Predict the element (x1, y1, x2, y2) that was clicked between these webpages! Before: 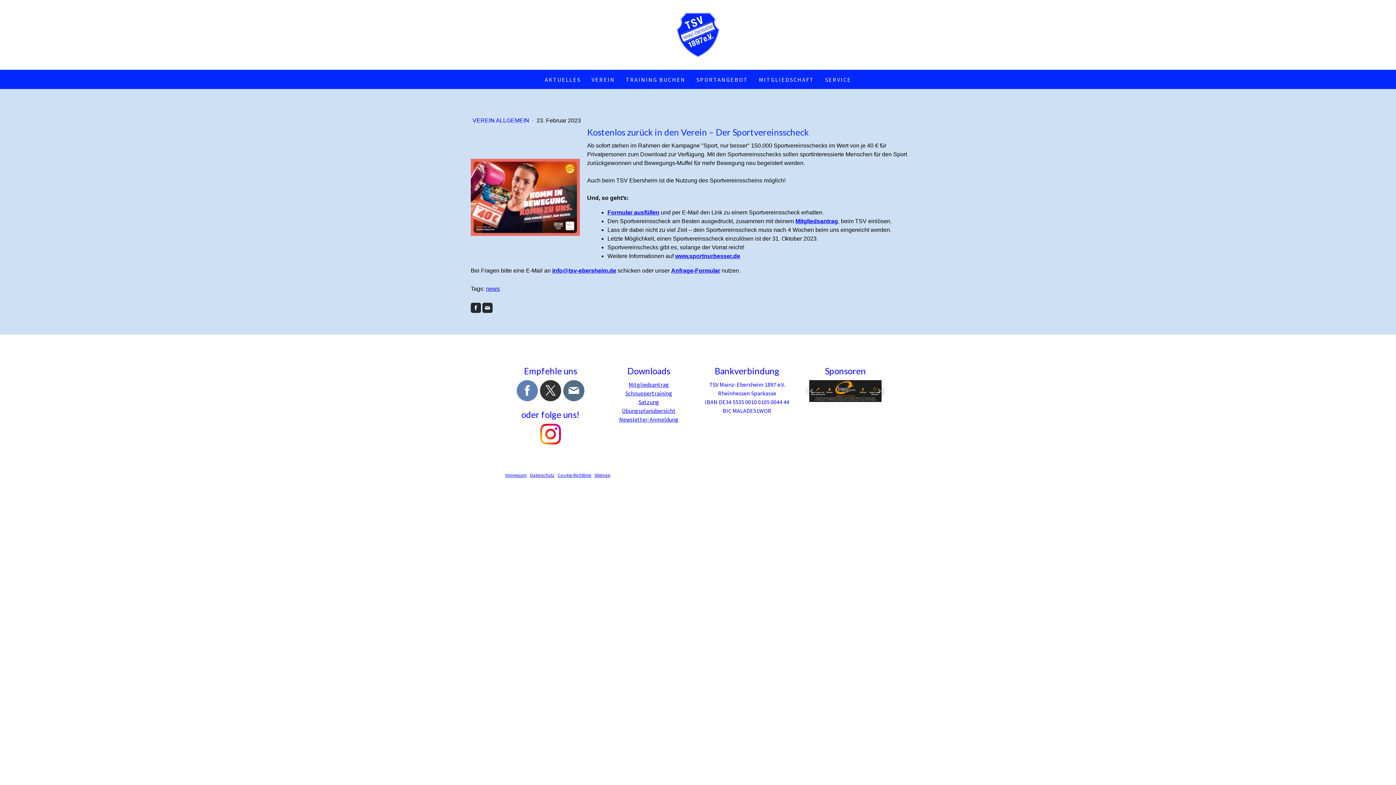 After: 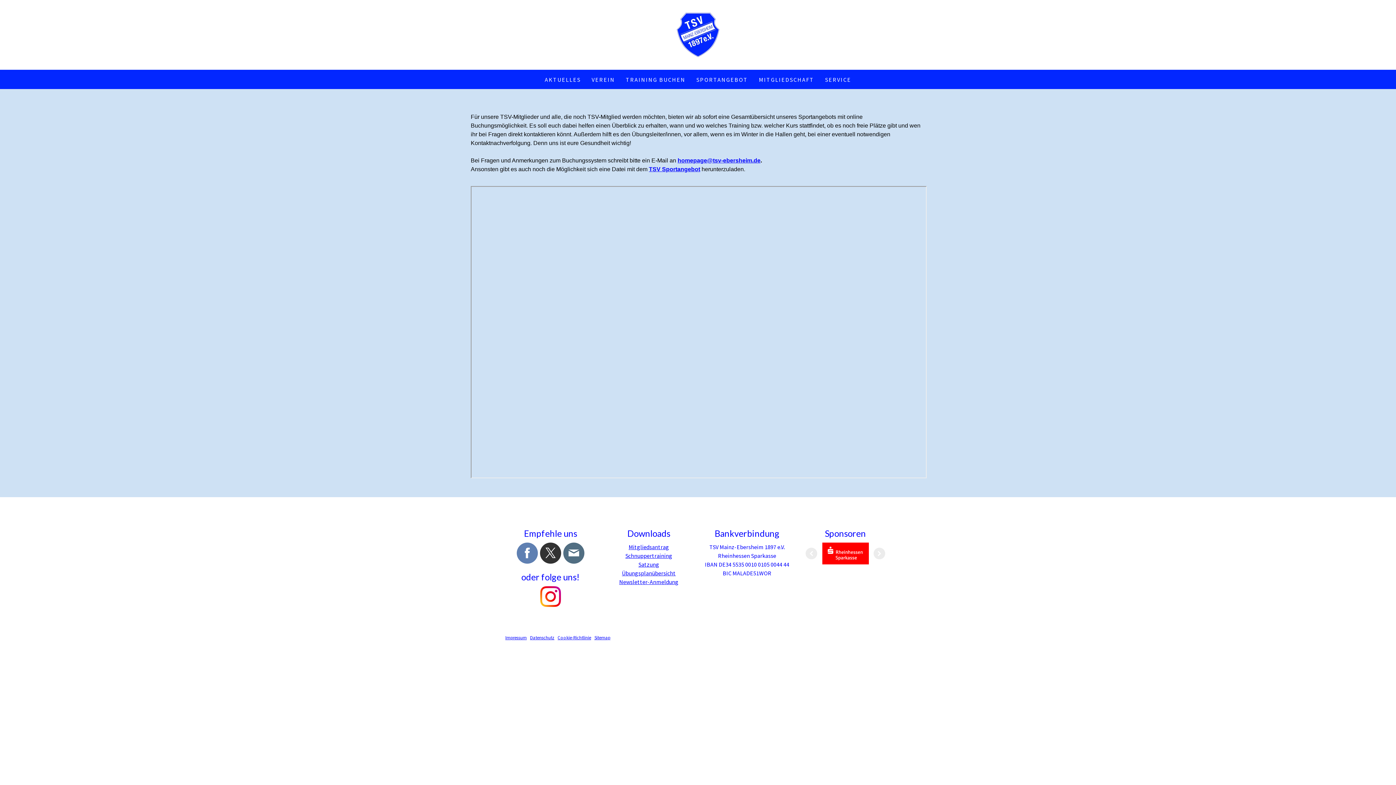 Action: bbox: (622, 407, 675, 414) label: Übungsplanübersicht